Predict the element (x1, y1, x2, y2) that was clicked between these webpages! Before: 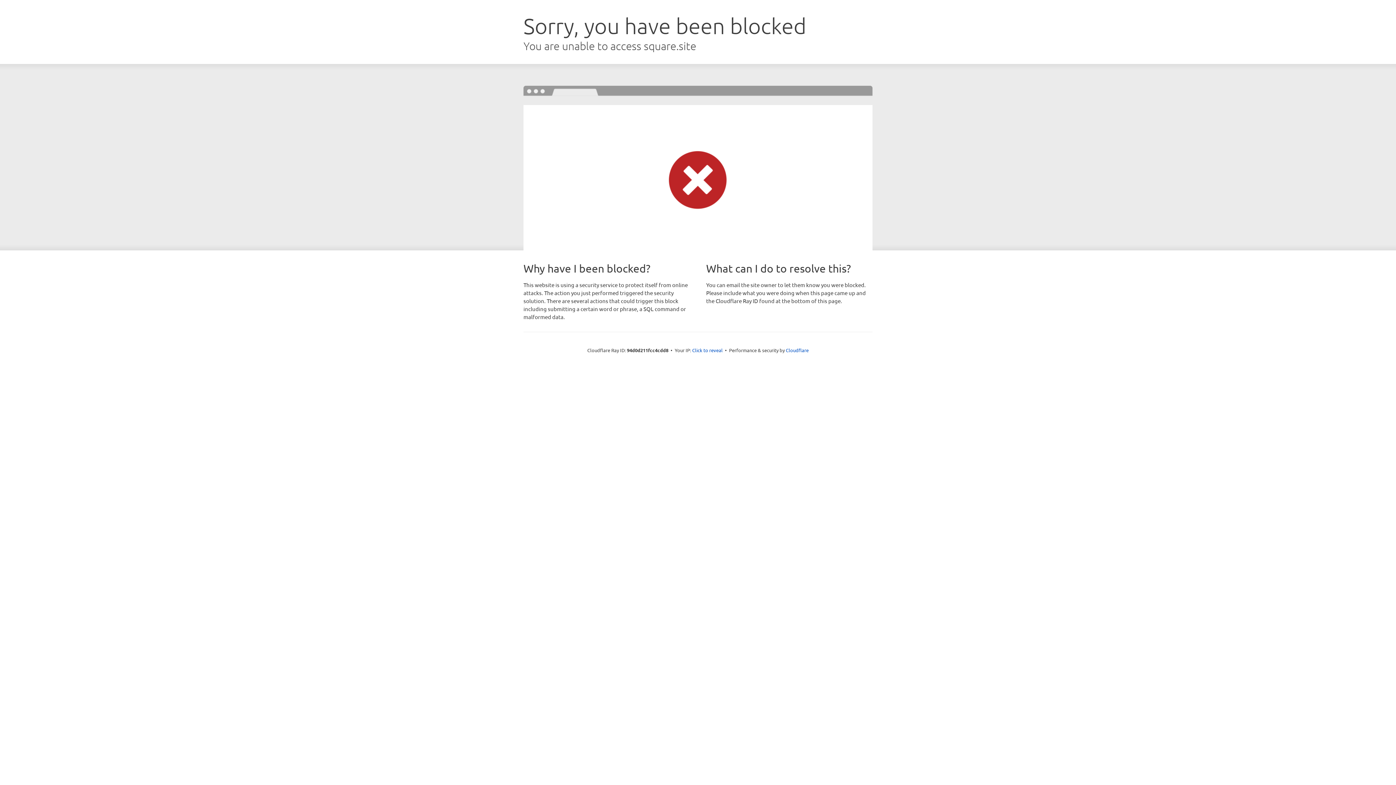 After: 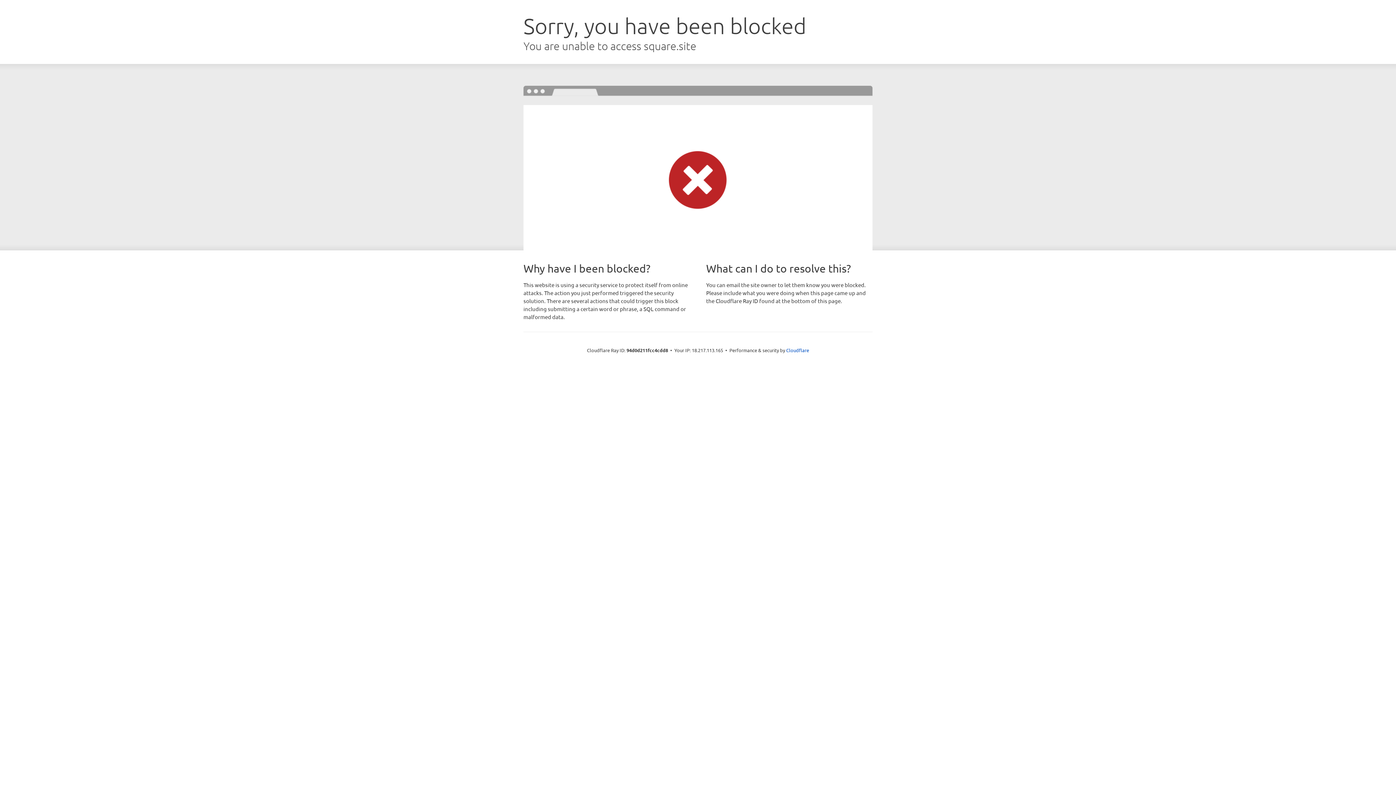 Action: bbox: (692, 346, 722, 353) label: Click to reveal